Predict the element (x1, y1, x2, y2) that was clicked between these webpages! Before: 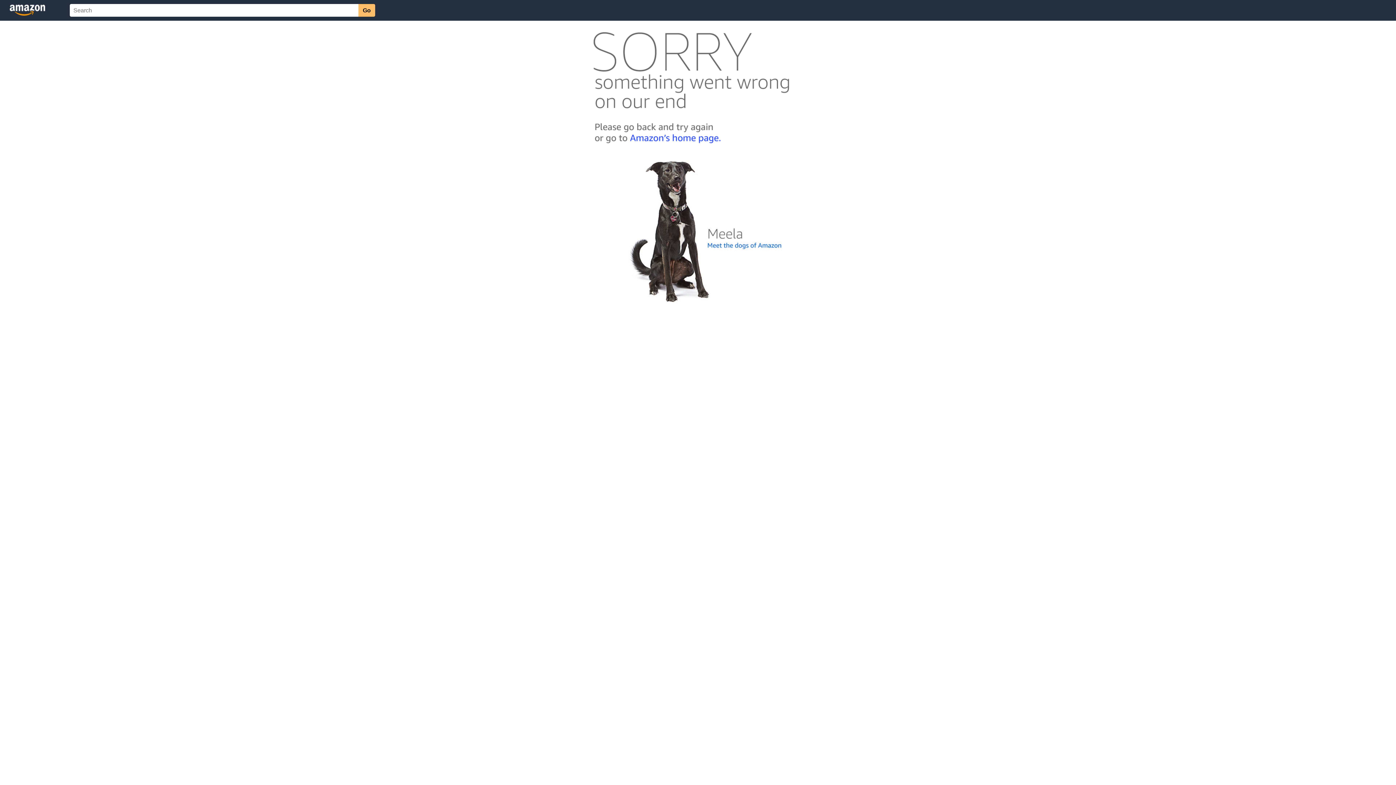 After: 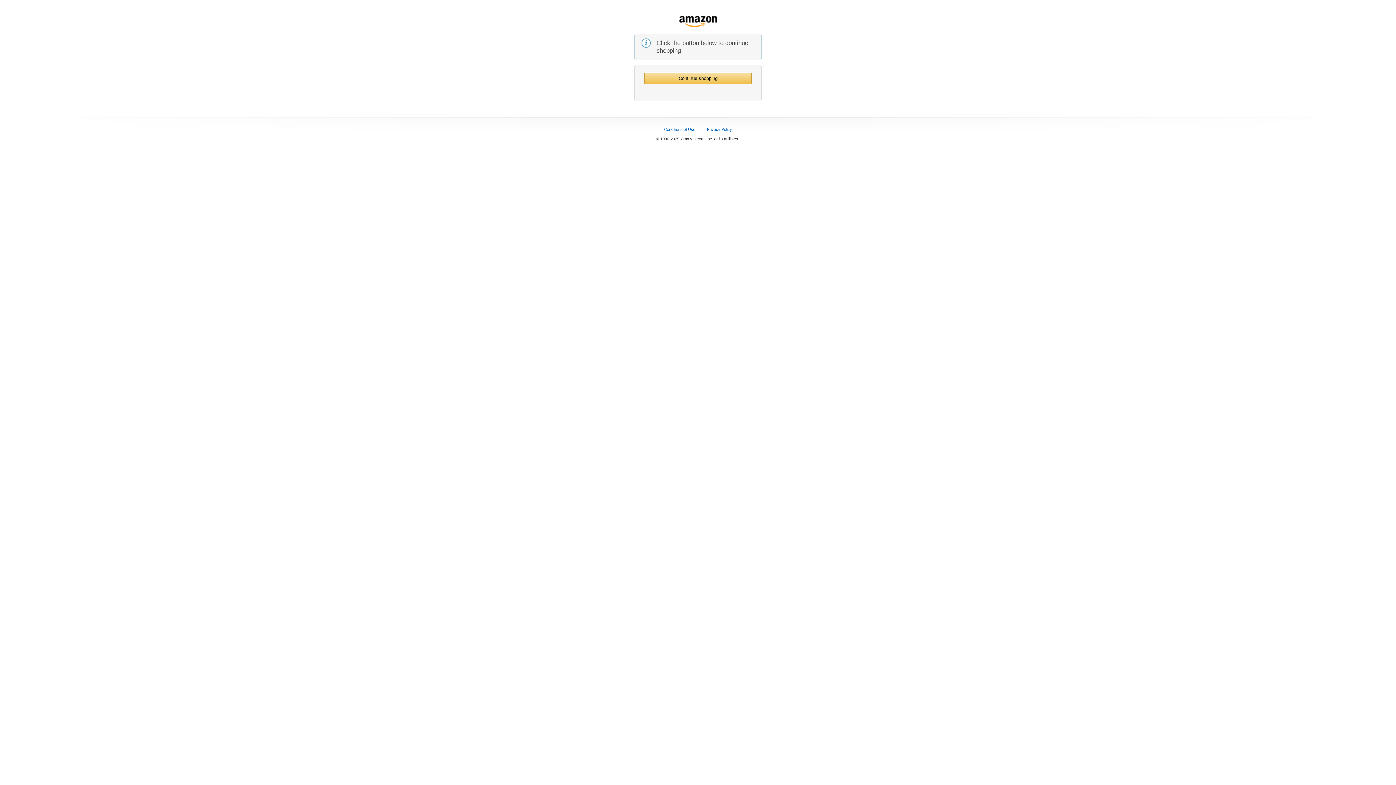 Action: bbox: (592, 142, 803, 148)